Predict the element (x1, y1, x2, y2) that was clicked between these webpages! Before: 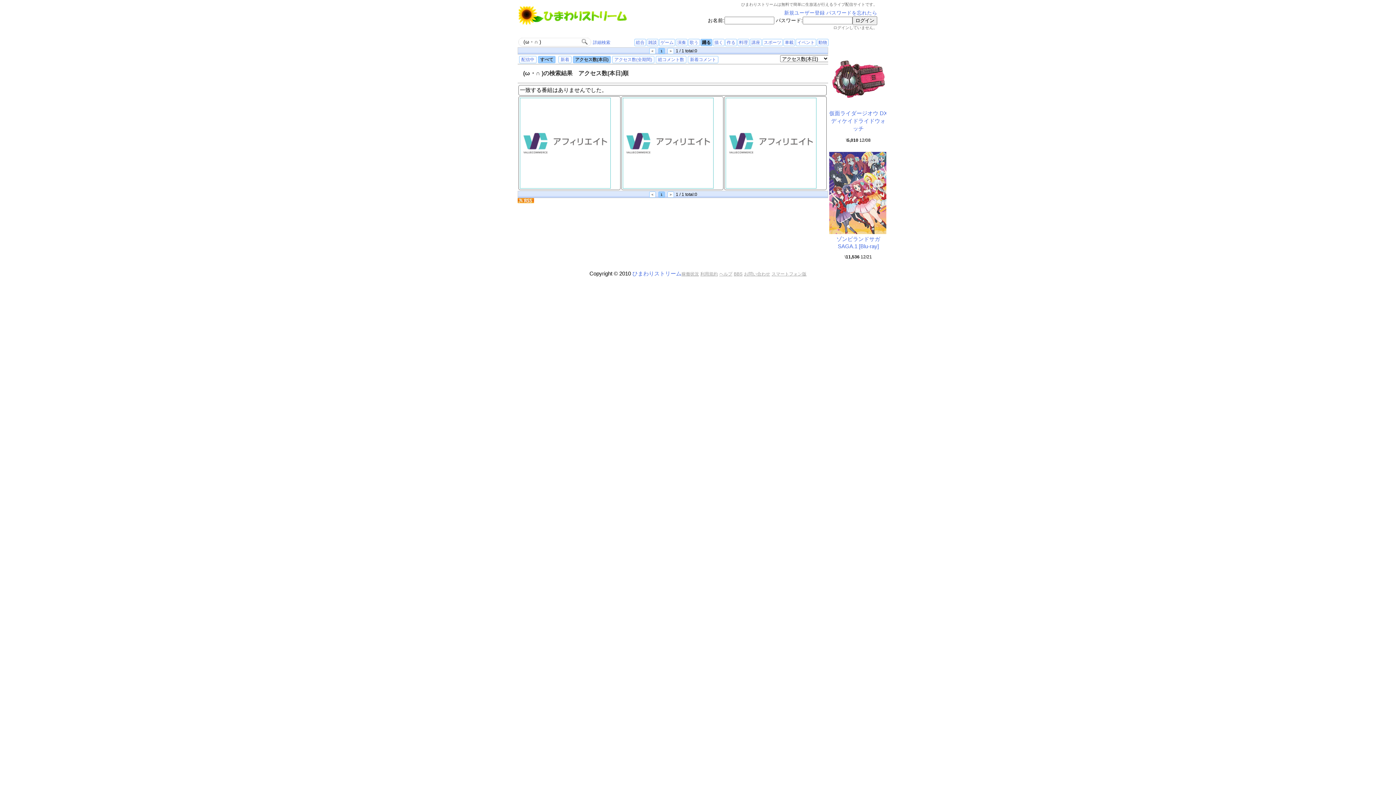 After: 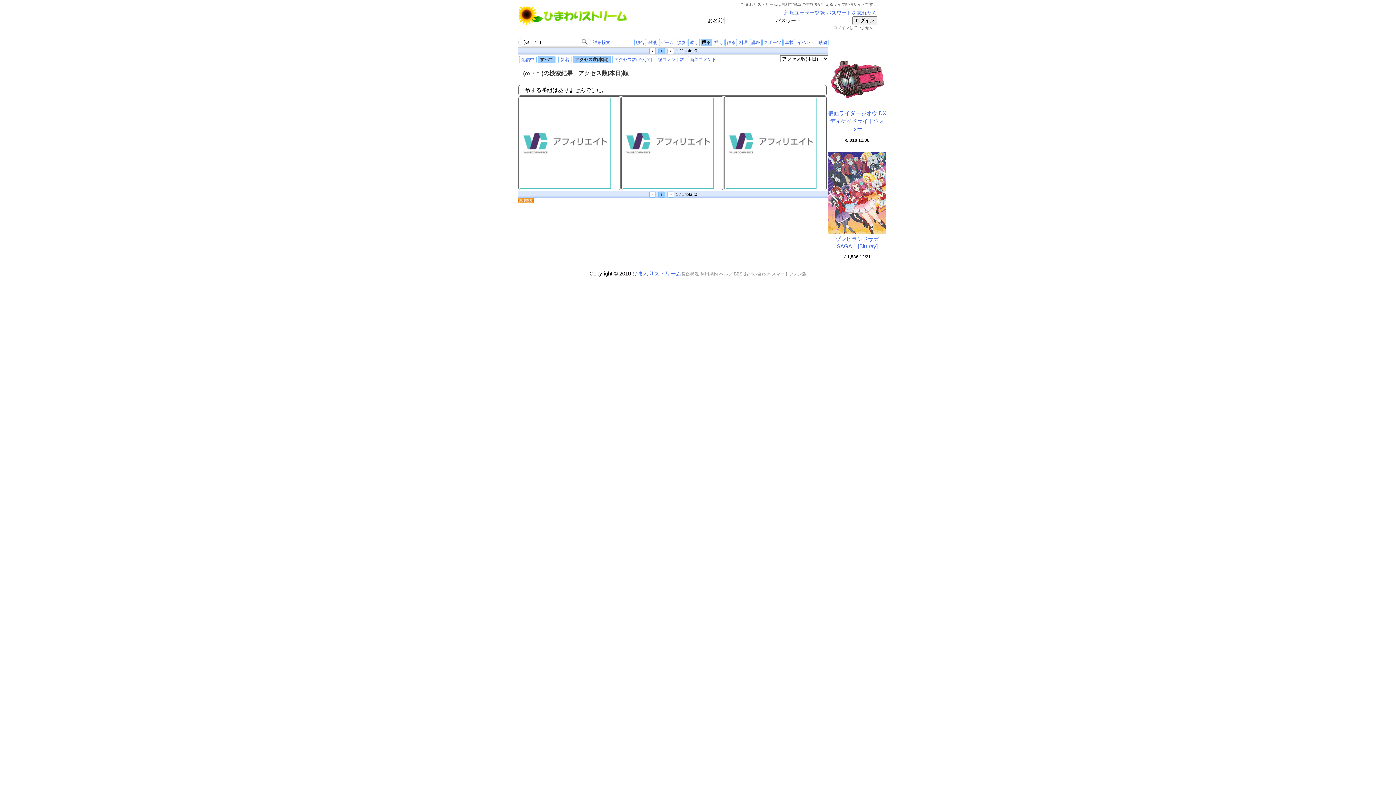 Action: bbox: (829, 229, 887, 235)